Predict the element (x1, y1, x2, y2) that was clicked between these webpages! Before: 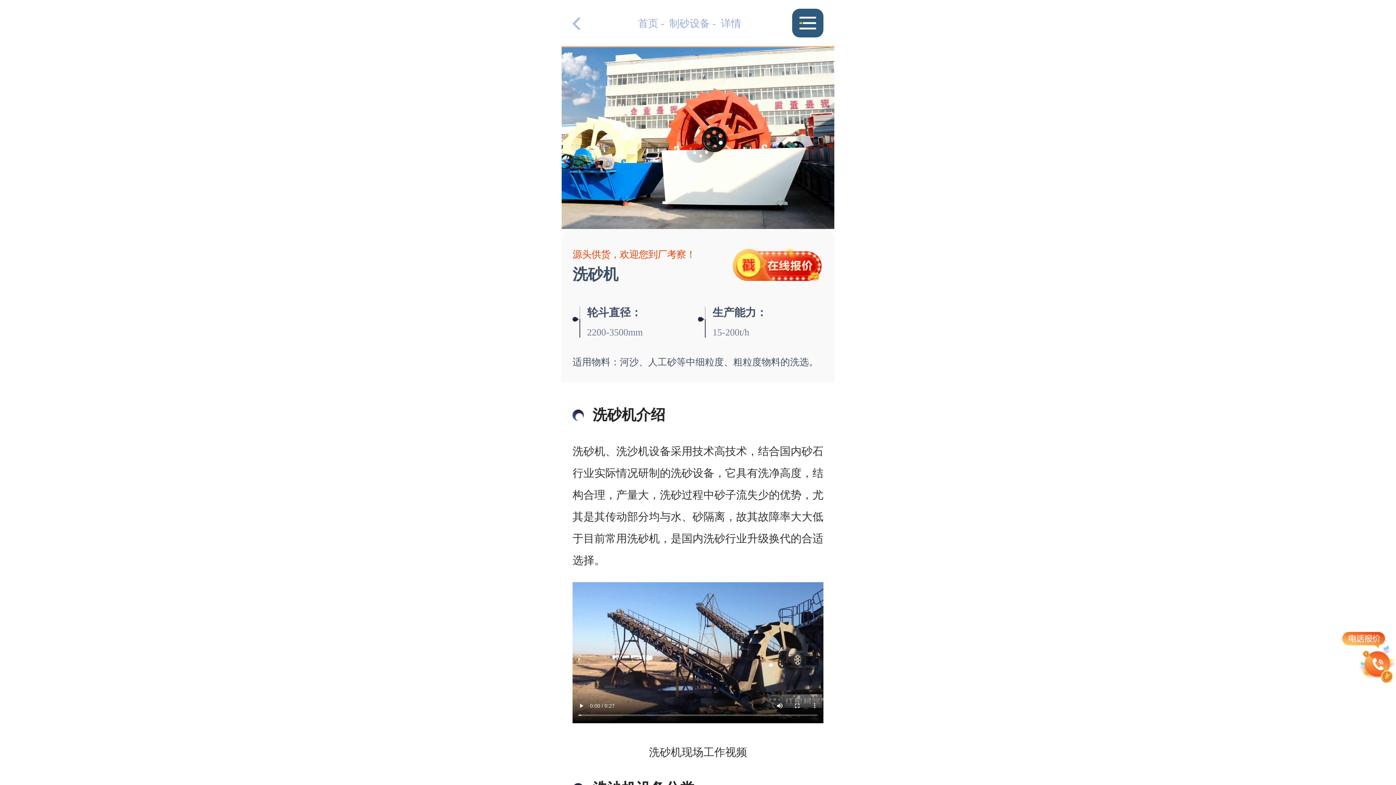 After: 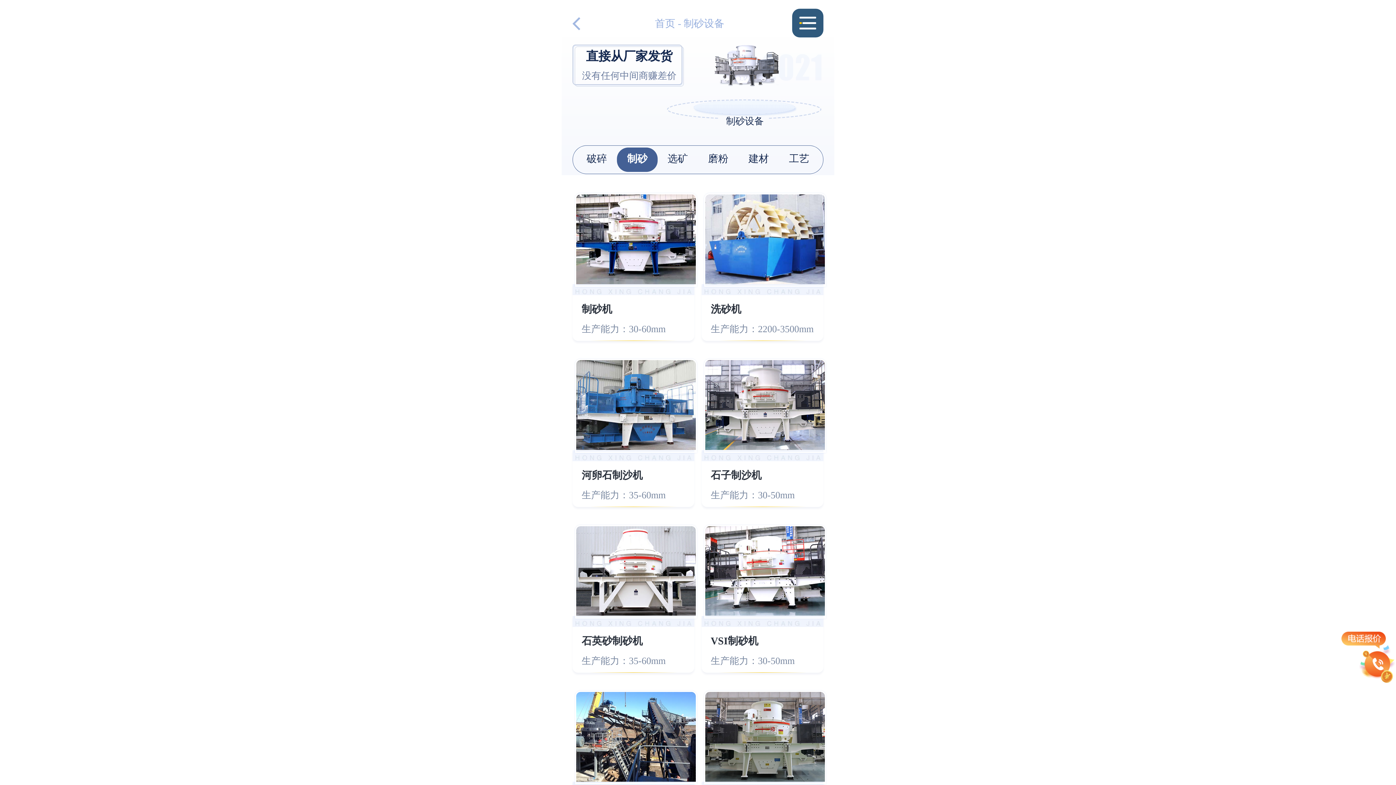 Action: bbox: (669, 17, 710, 29) label: 制砂设备